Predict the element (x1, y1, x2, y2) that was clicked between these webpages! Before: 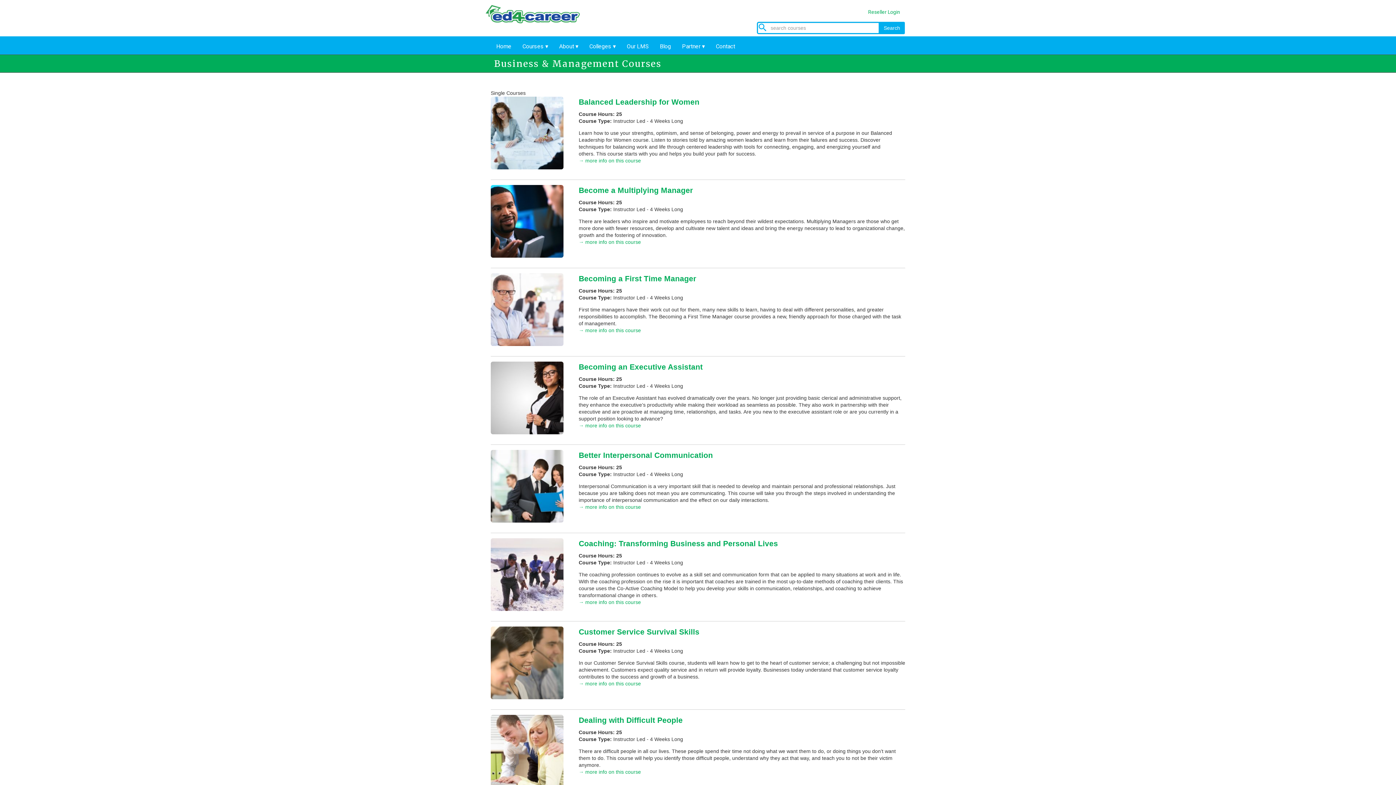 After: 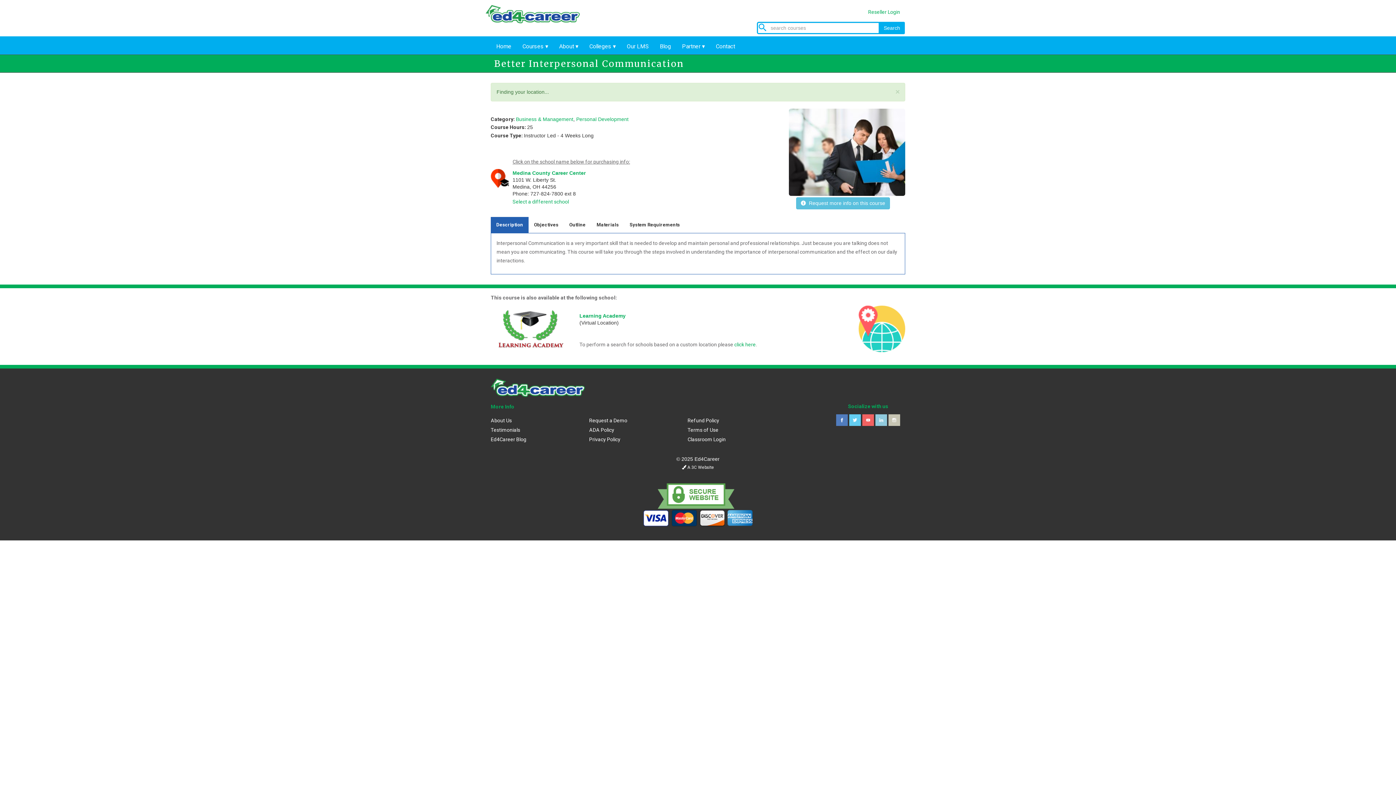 Action: bbox: (490, 483, 563, 488)